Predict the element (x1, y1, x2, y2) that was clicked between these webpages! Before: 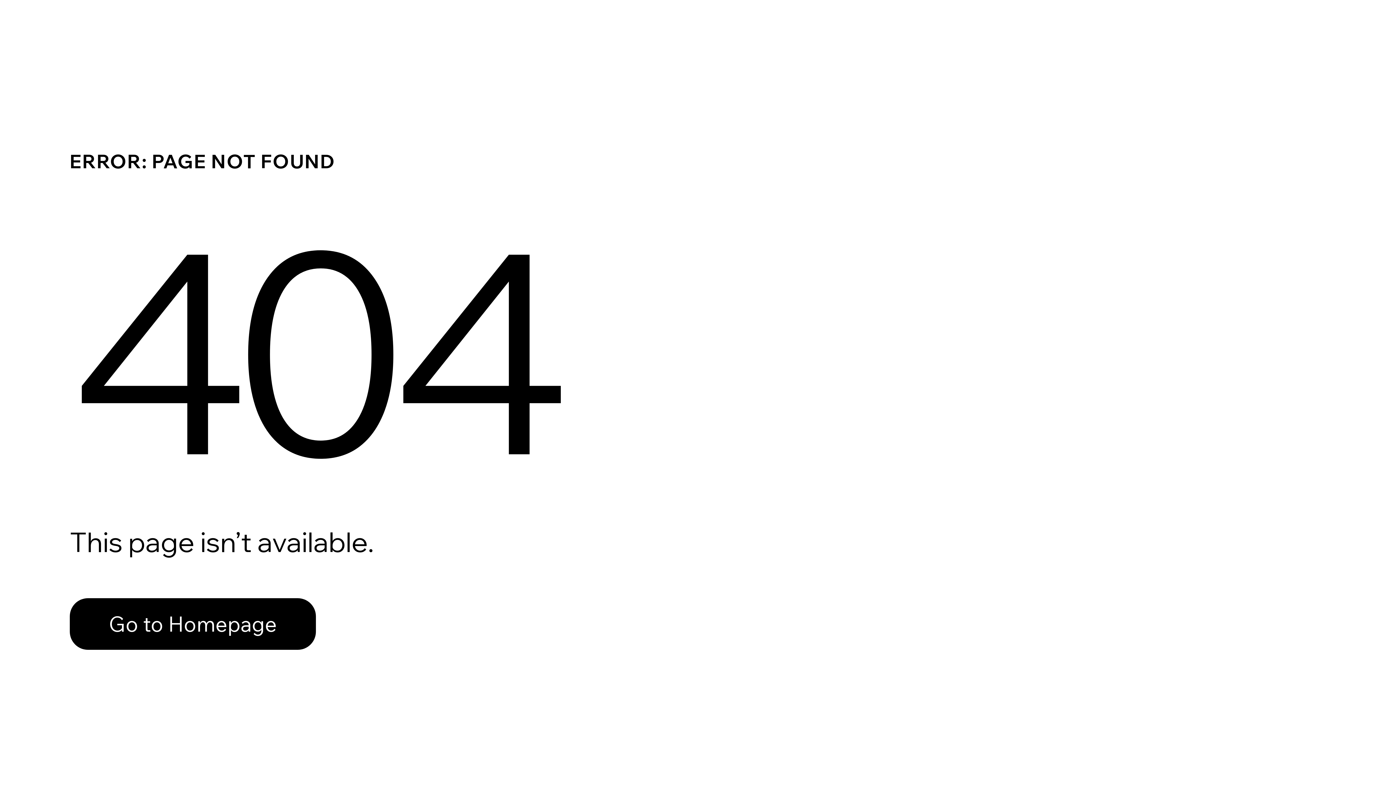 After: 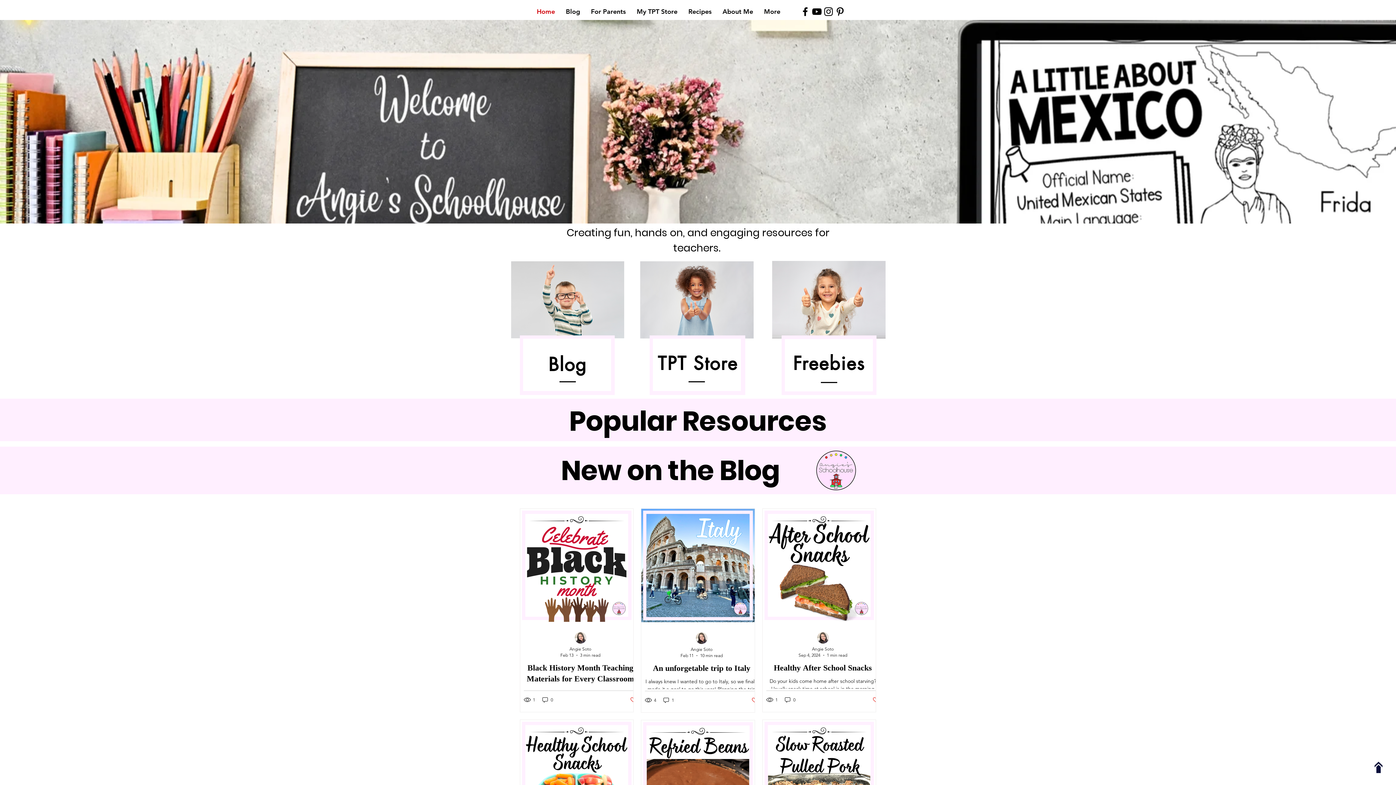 Action: label: Go to Homepage bbox: (69, 582, 768, 659)